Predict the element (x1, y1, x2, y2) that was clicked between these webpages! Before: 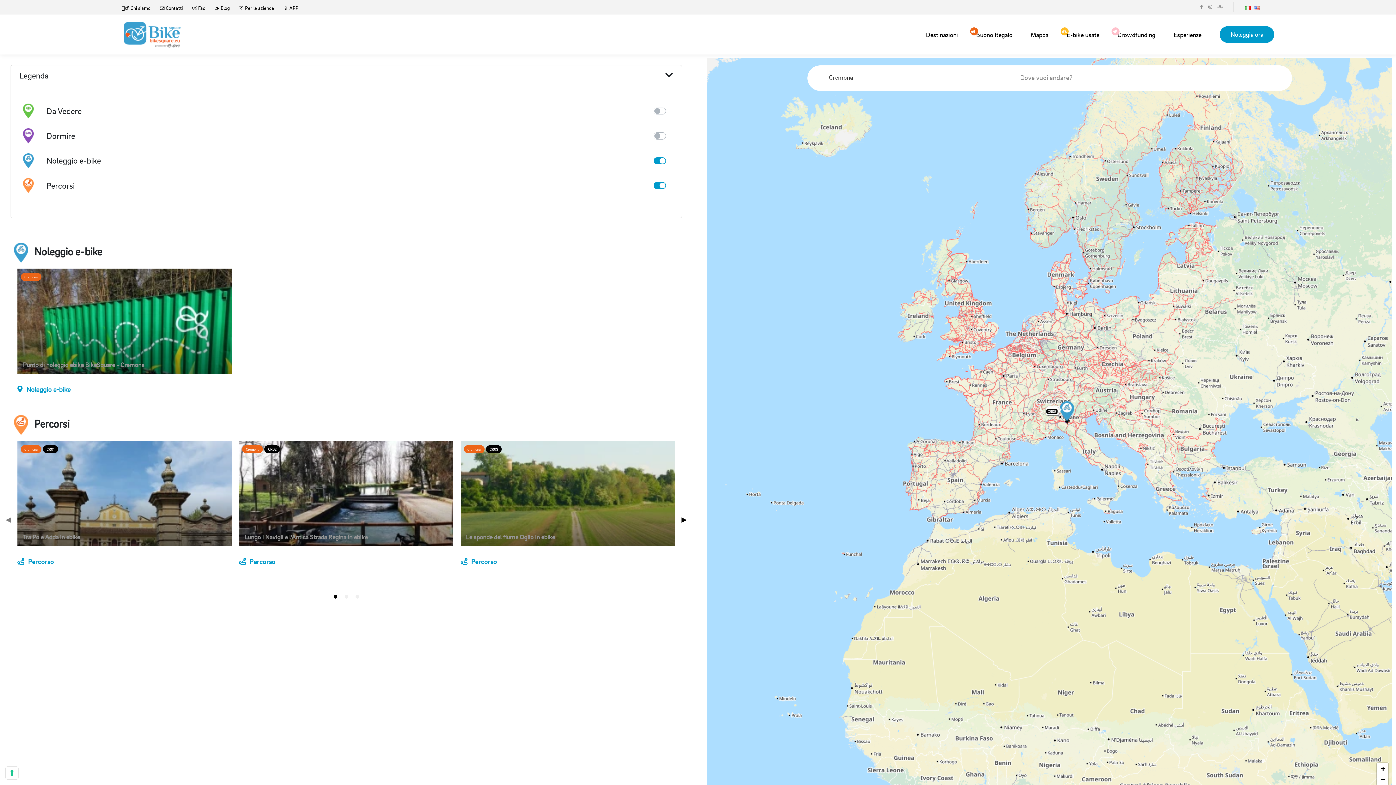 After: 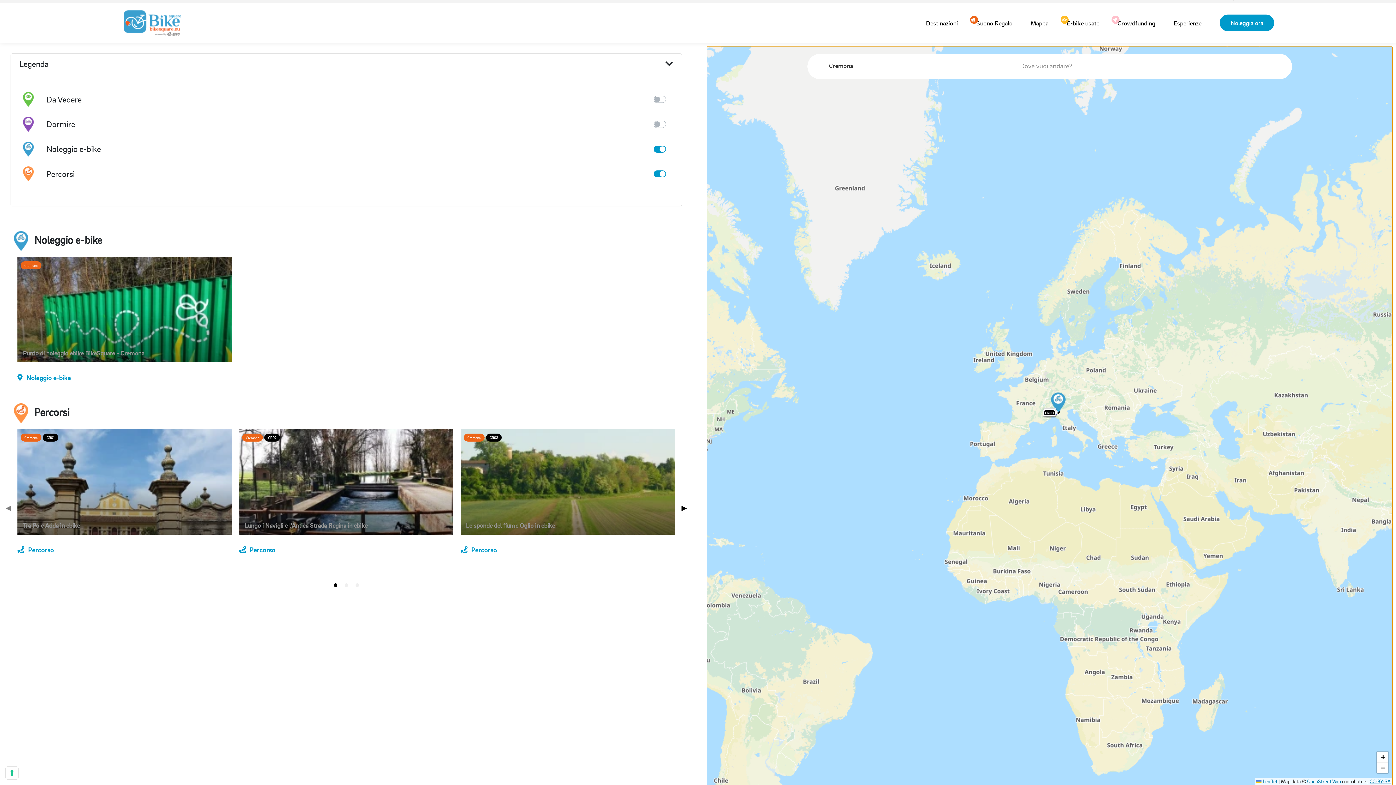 Action: label: Zoom out bbox: (1377, 774, 1388, 785)